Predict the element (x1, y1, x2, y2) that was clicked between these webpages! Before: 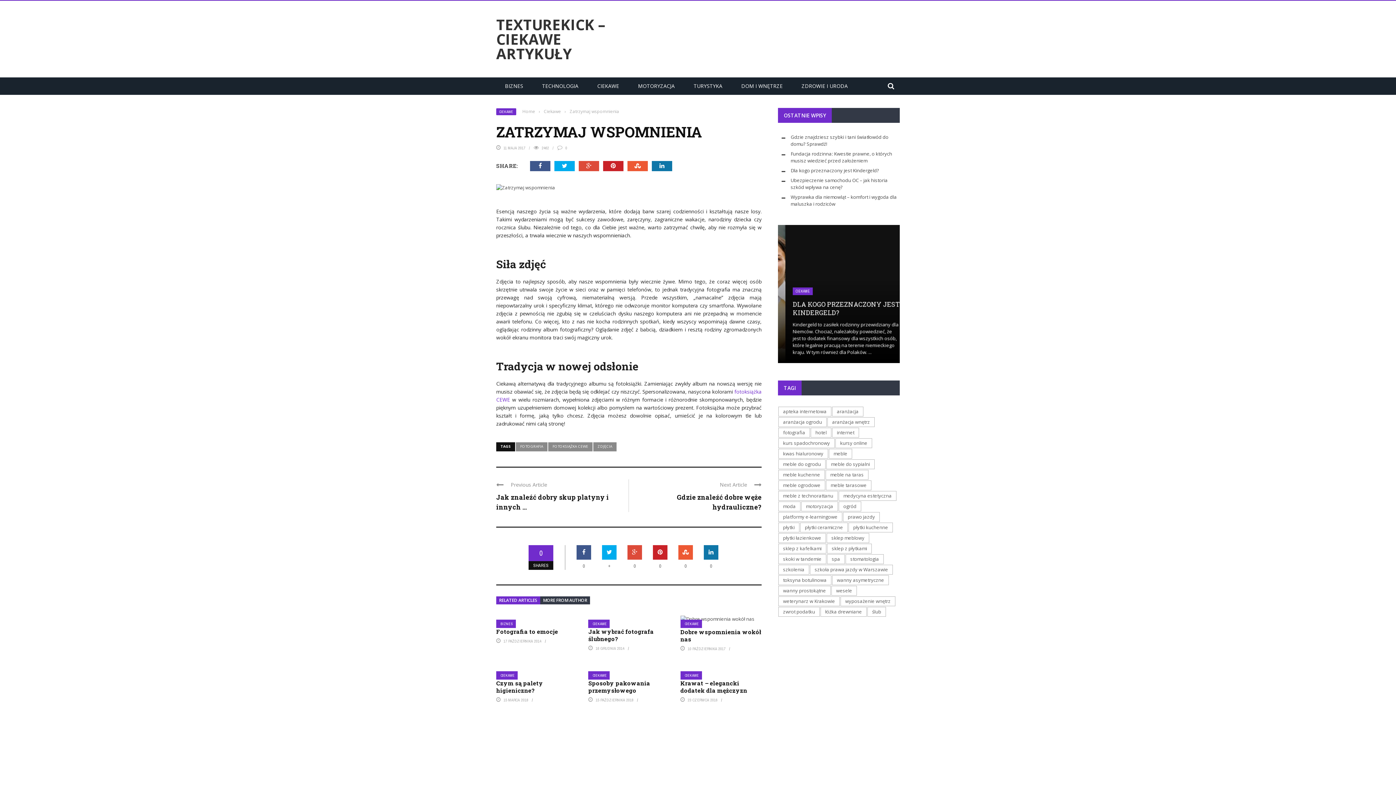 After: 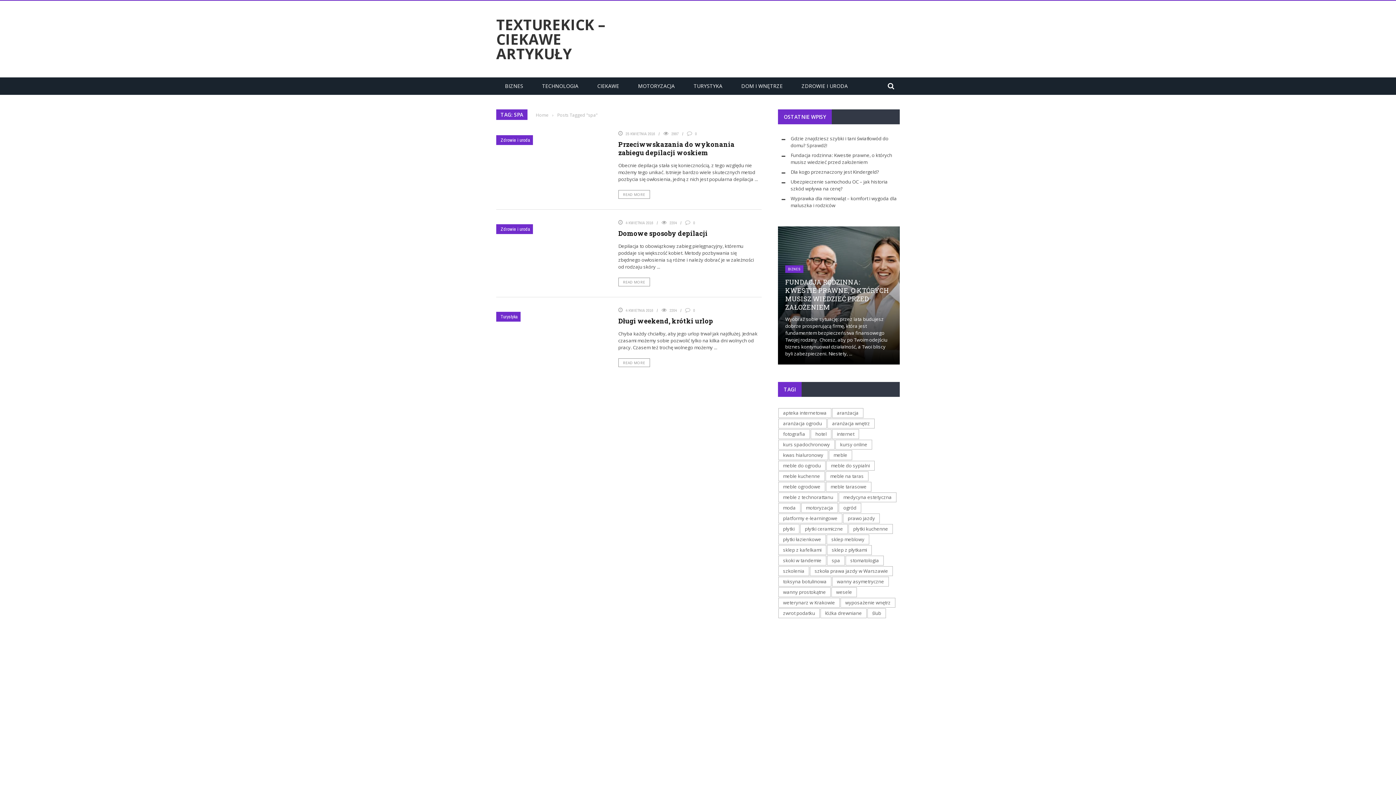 Action: label: spa (4 elementy) bbox: (827, 554, 845, 564)